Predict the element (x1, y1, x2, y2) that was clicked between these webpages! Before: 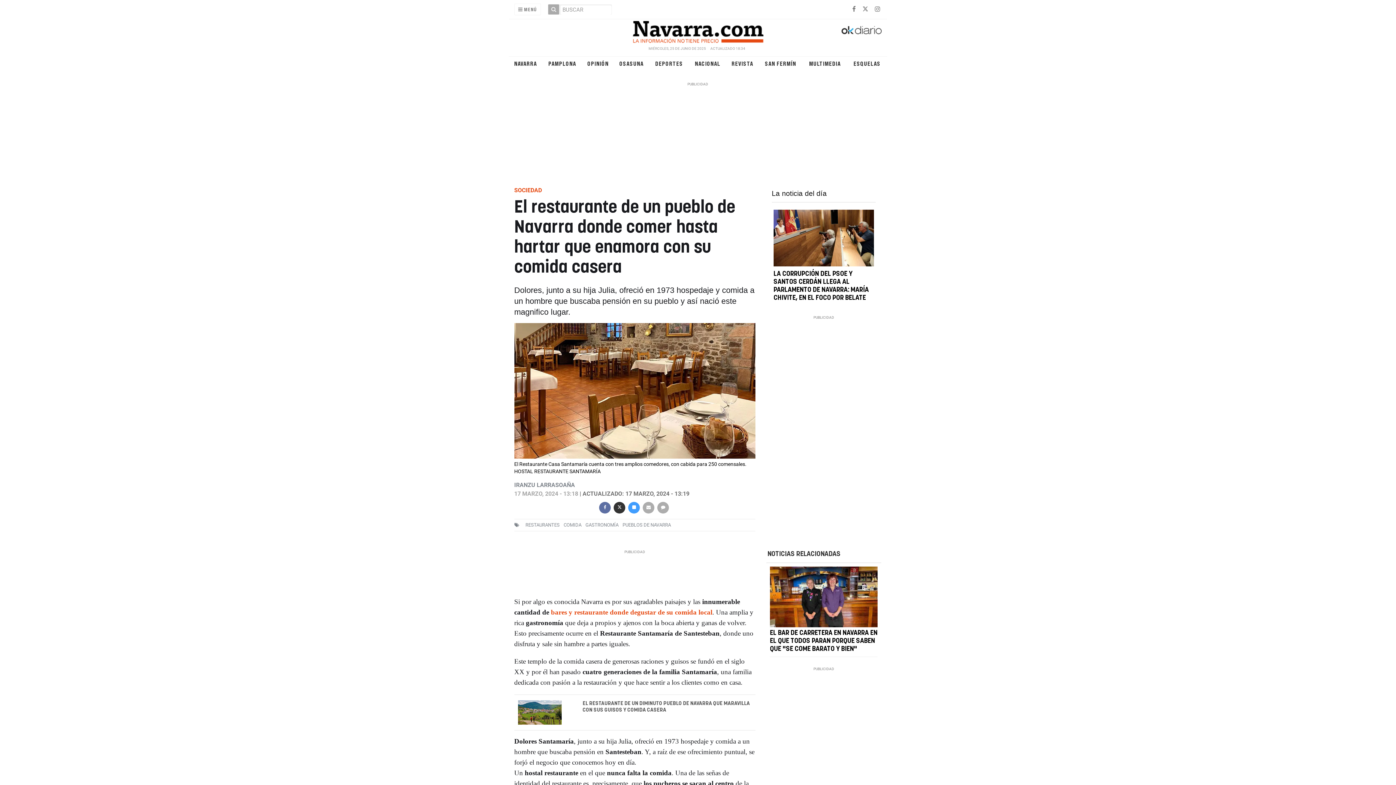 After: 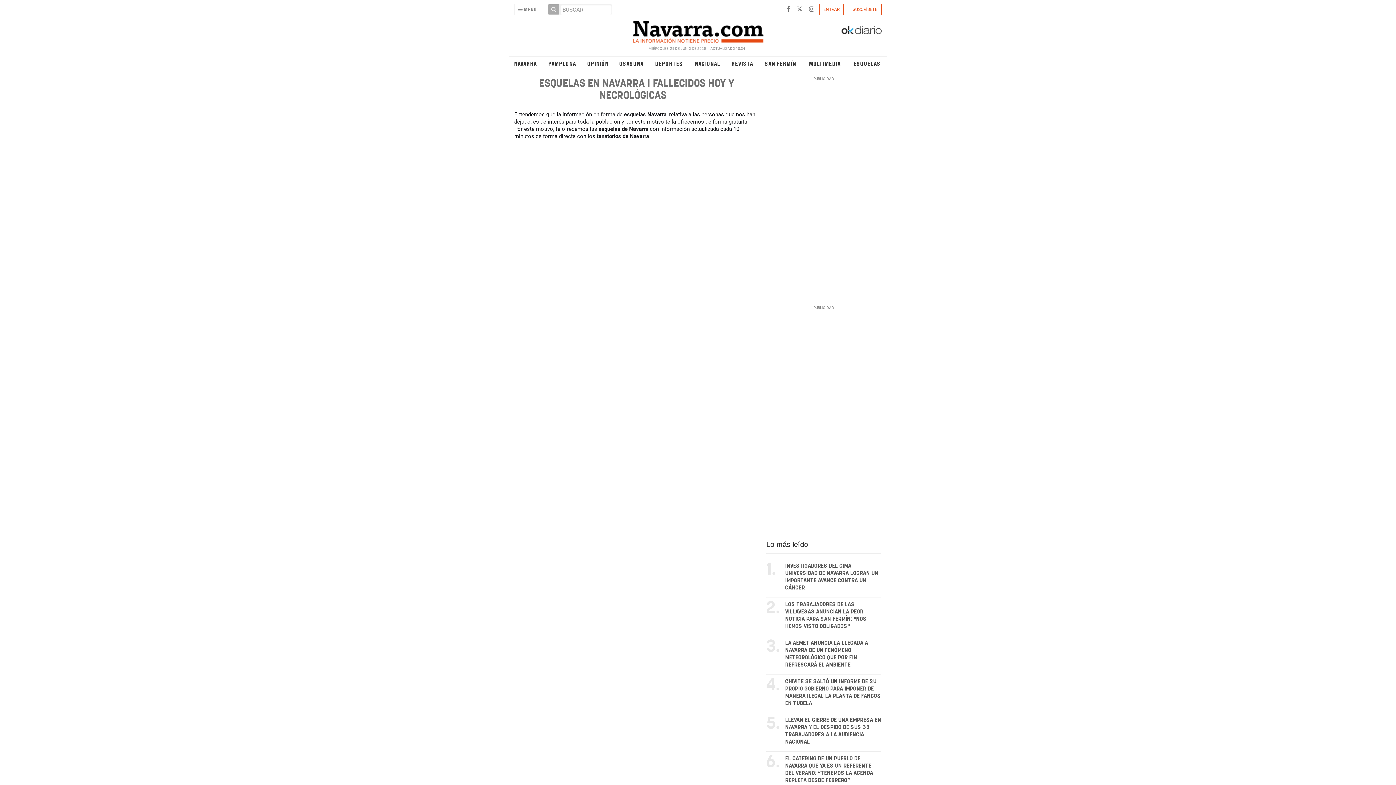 Action: bbox: (849, 60, 884, 67) label: ESQUELAS